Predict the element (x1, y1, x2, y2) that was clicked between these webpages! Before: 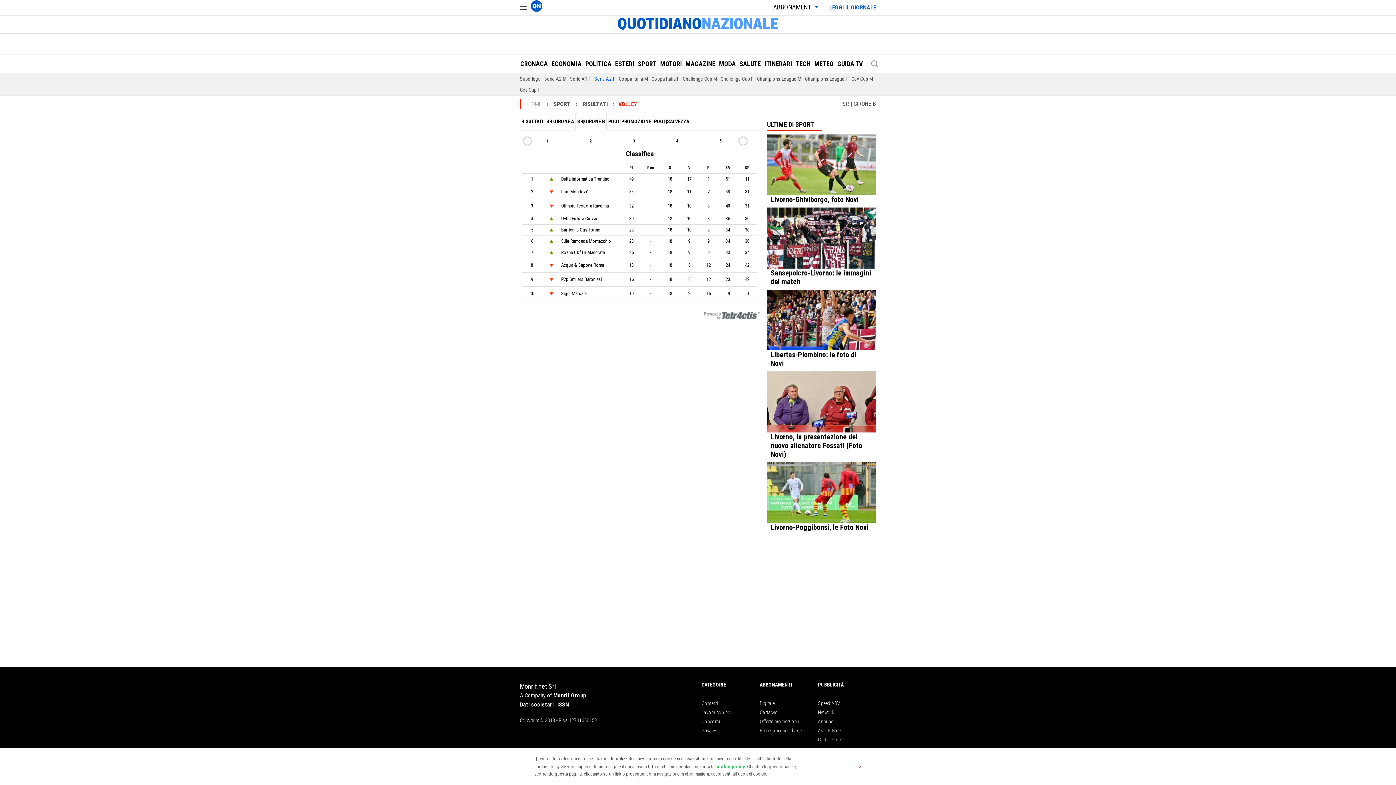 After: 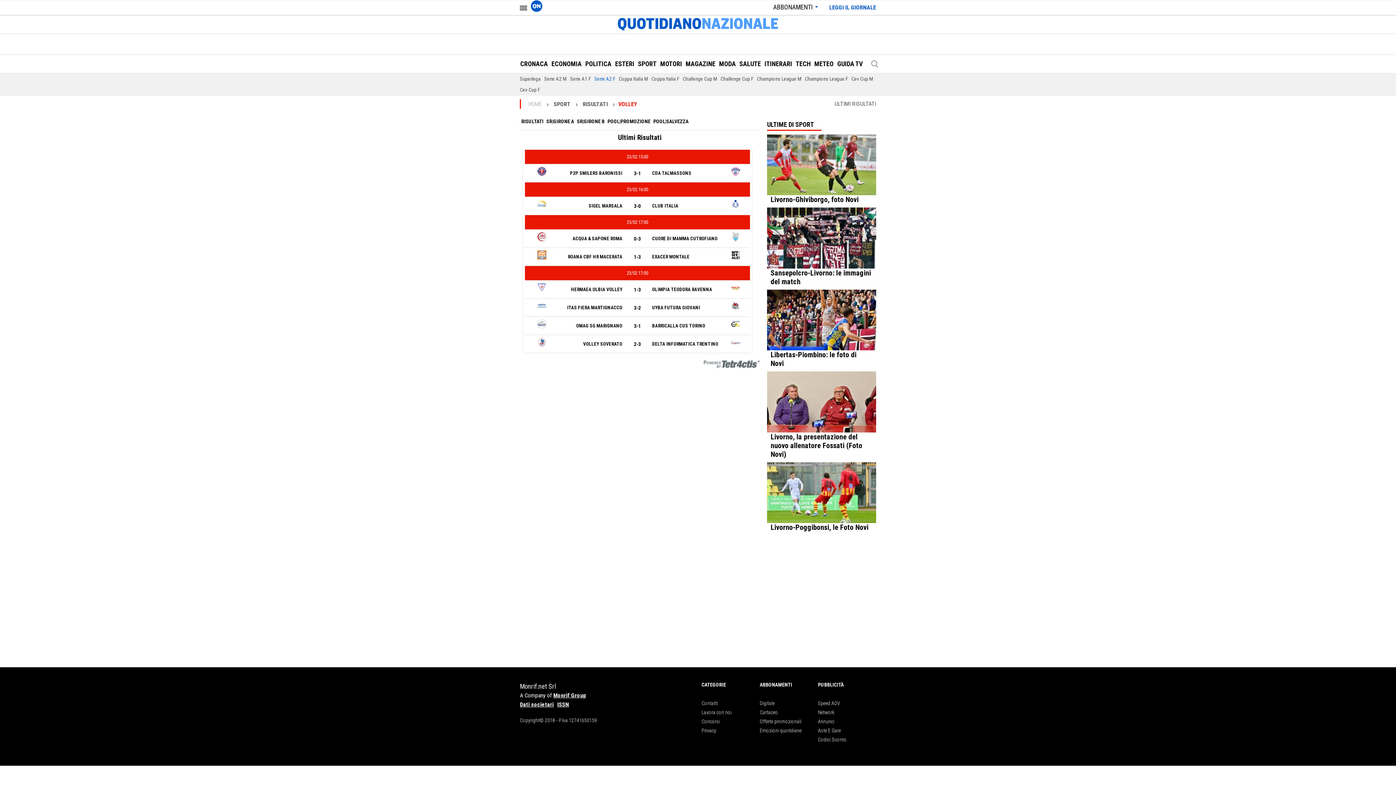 Action: label: Serie A2 F bbox: (594, 76, 615, 81)